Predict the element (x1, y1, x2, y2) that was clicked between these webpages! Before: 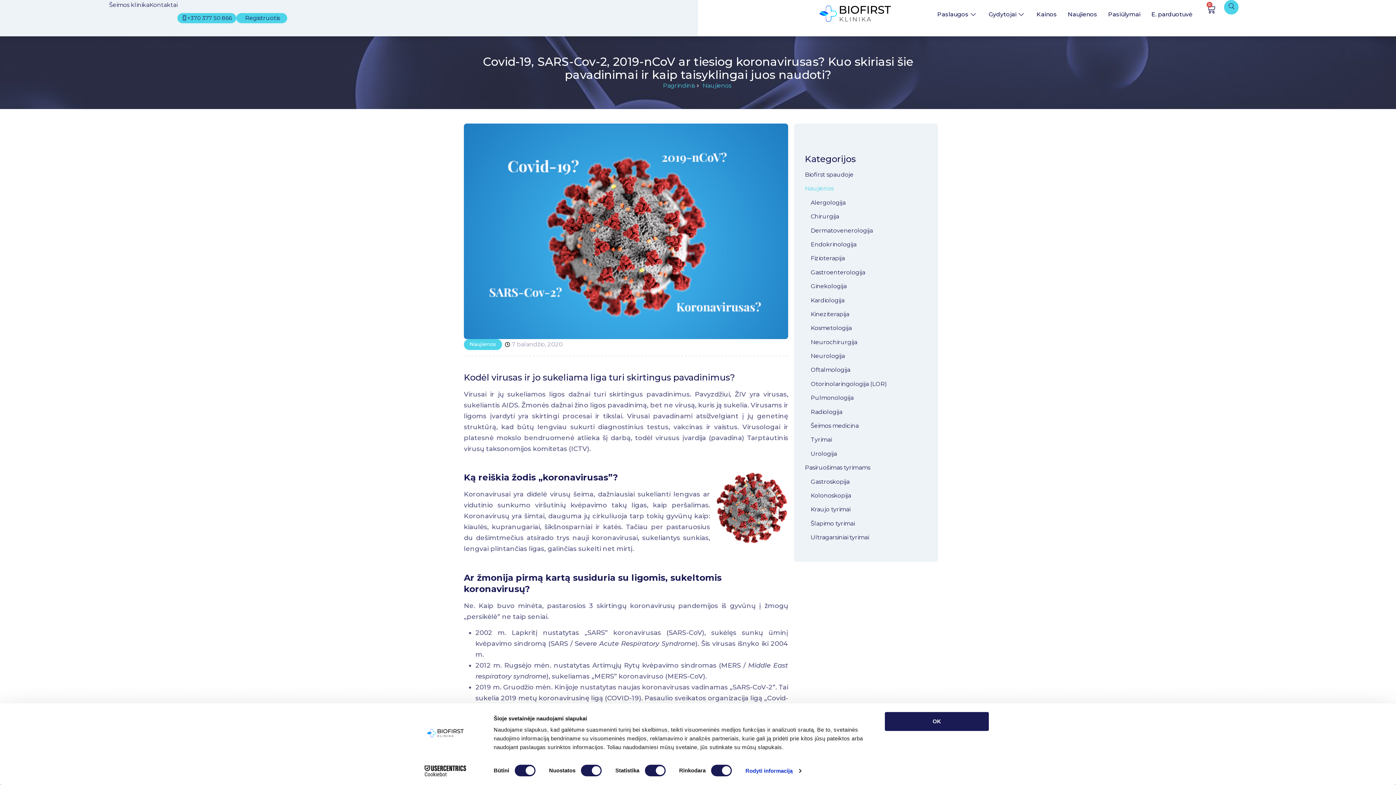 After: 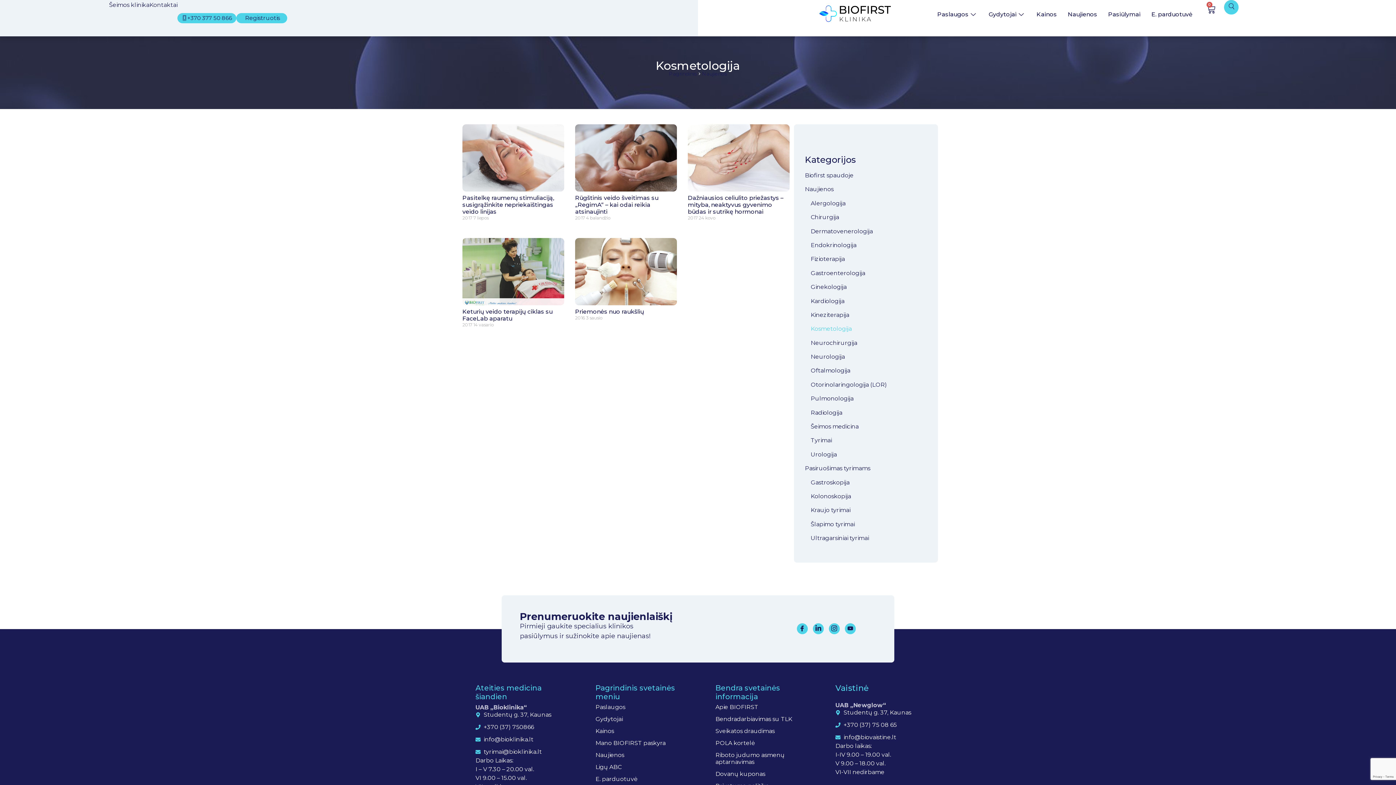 Action: bbox: (810, 324, 852, 331) label: Kosmetologija